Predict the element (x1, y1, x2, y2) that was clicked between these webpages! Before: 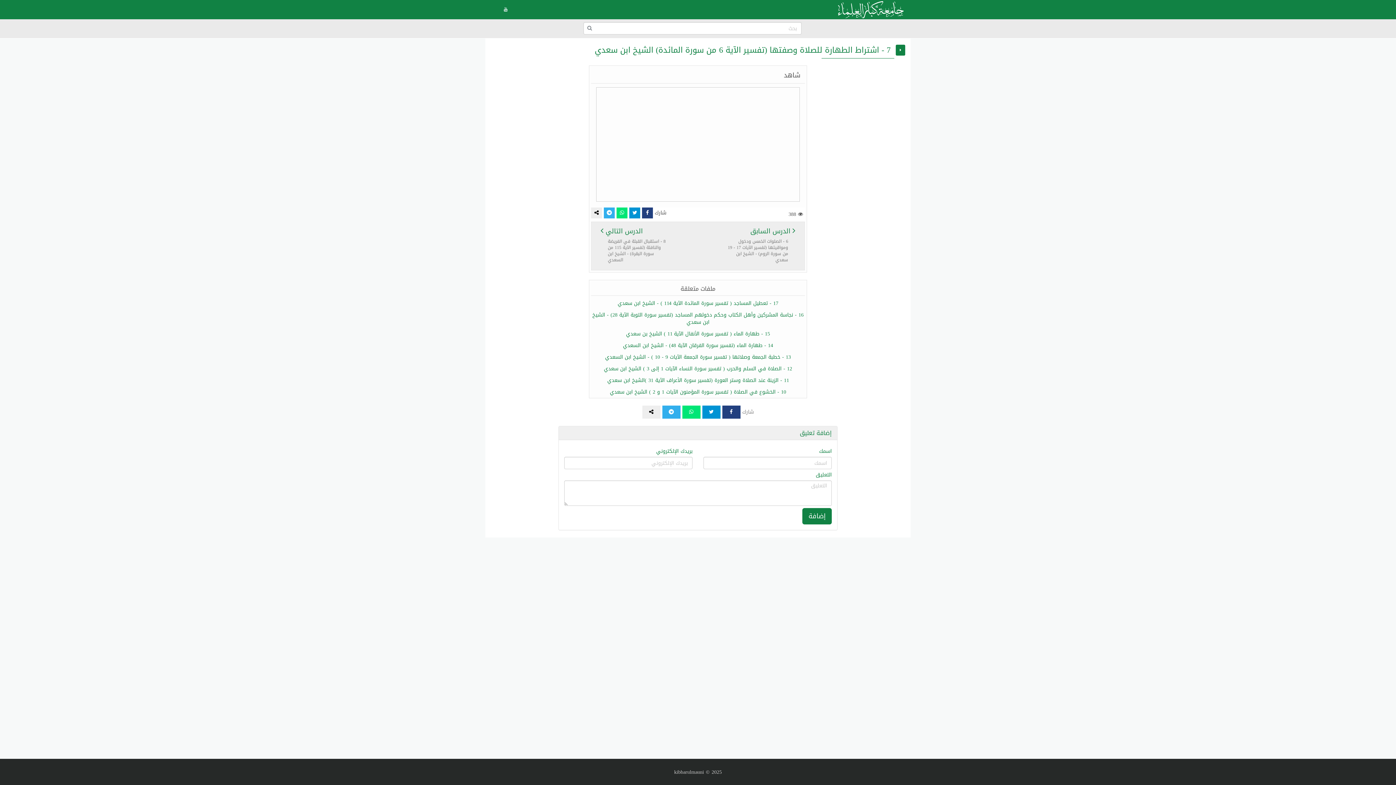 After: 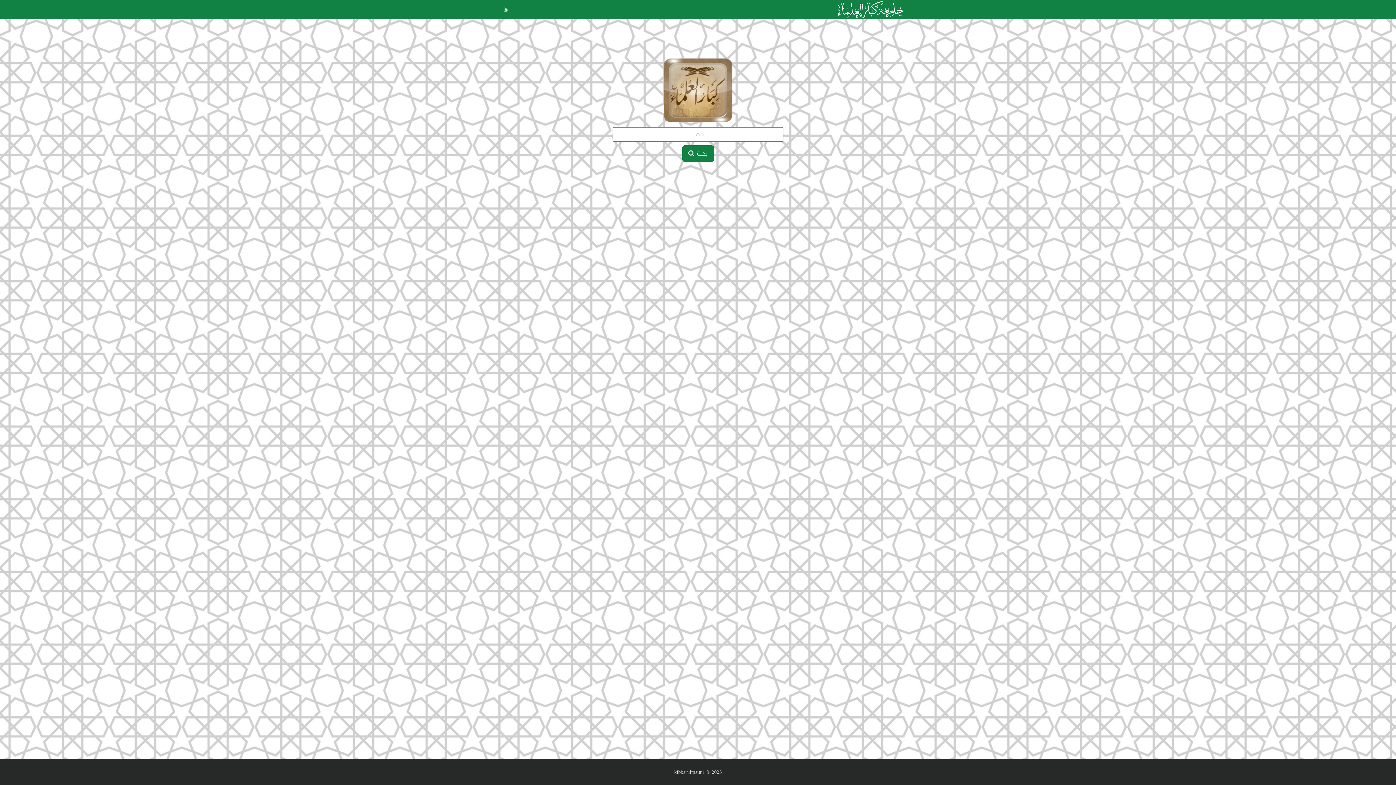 Action: bbox: (584, 22, 595, 33)